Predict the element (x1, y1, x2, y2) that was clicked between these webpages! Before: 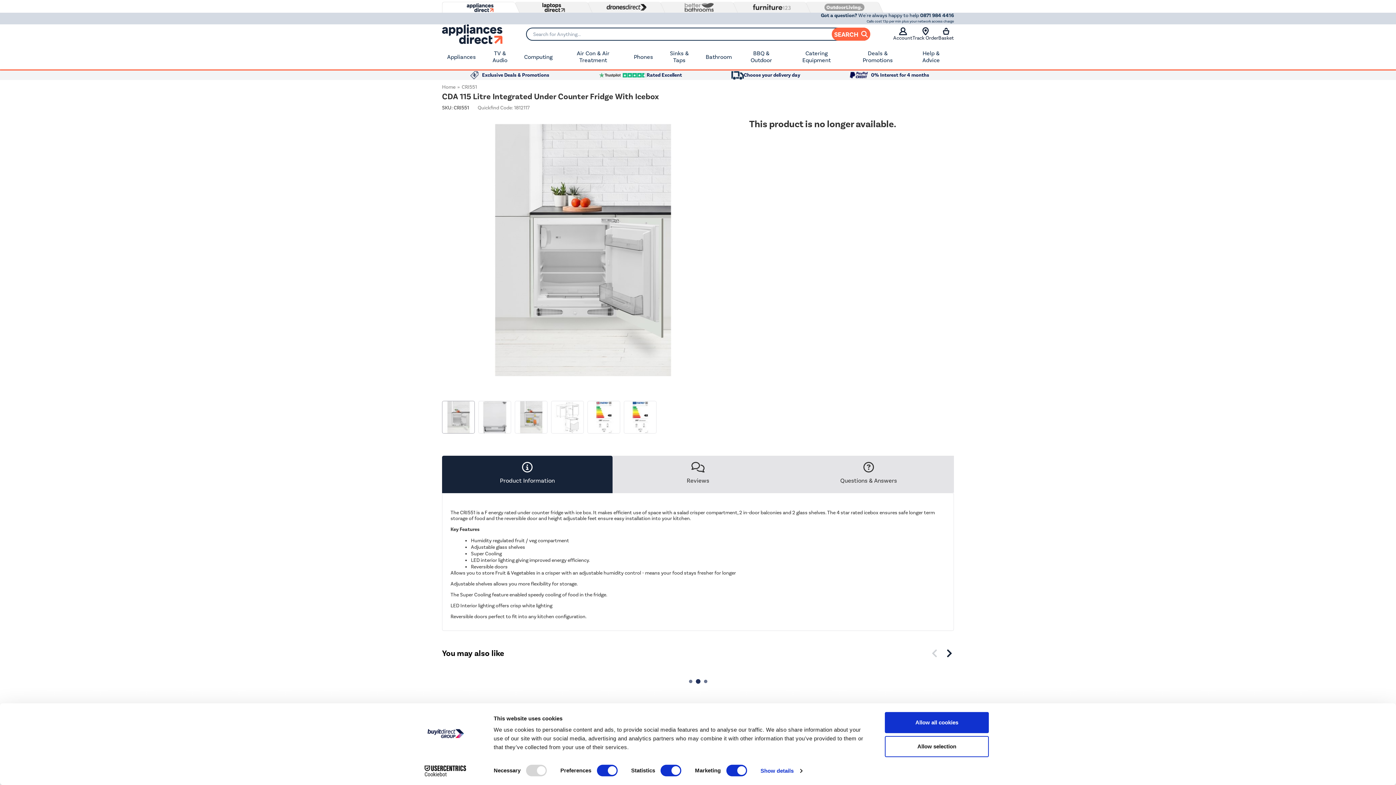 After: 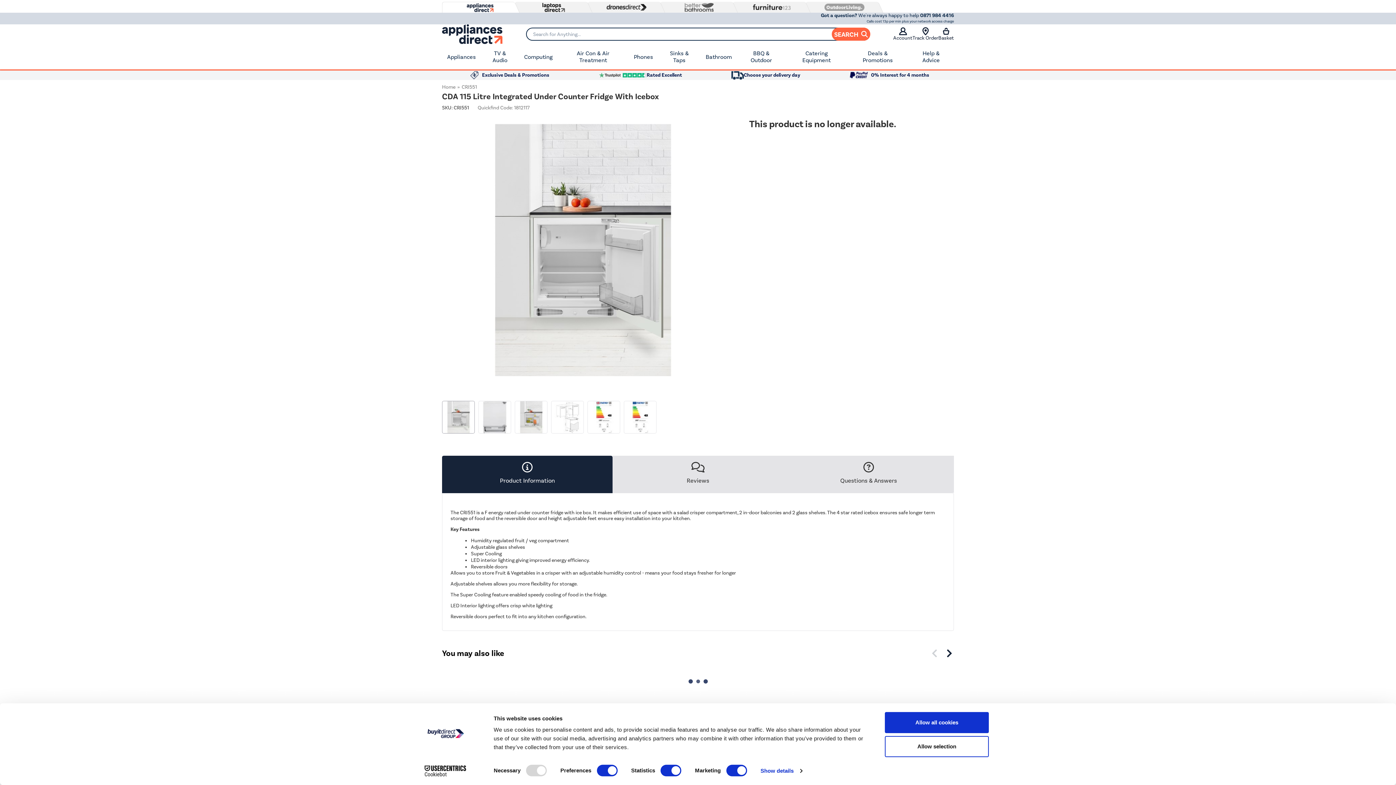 Action: bbox: (413, 765, 477, 776) label: Cookiebot - opens in a new window